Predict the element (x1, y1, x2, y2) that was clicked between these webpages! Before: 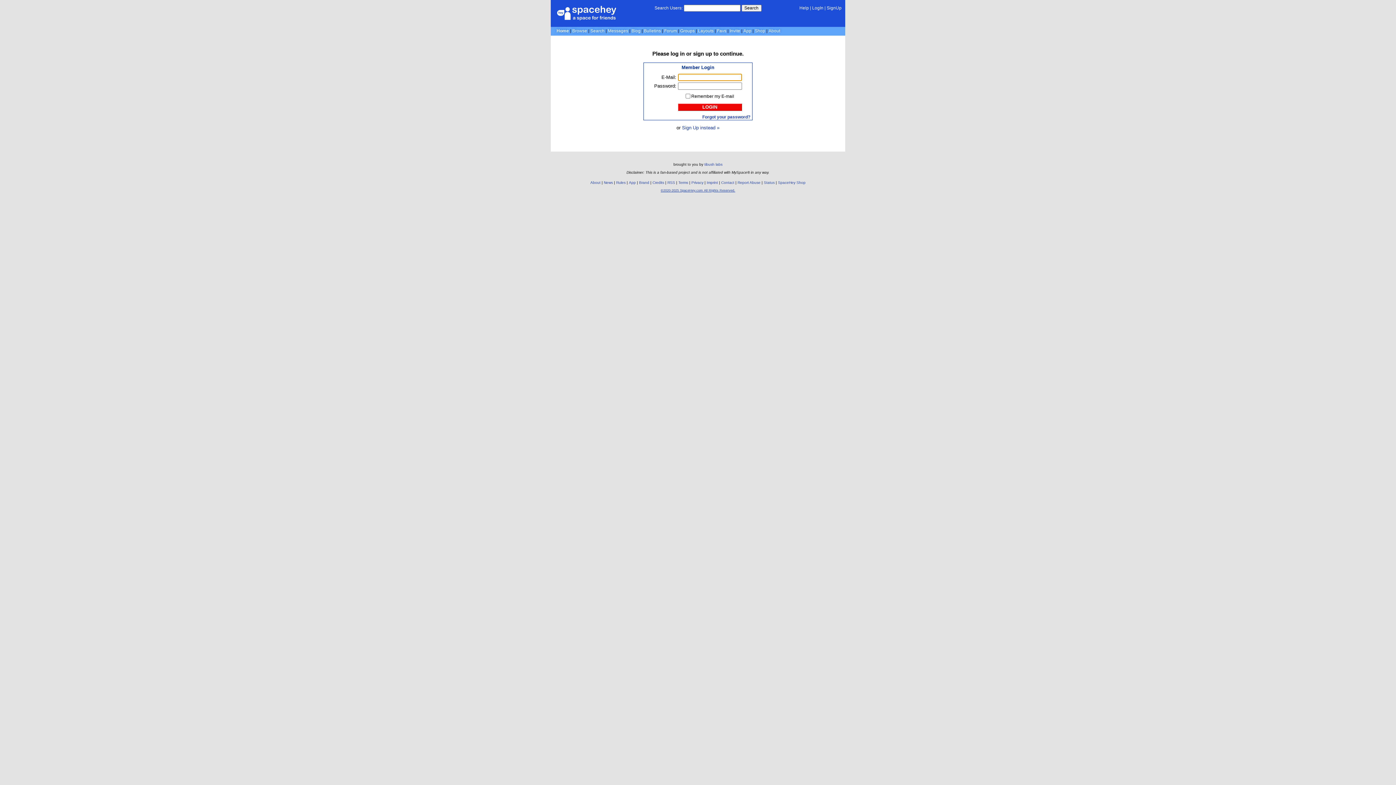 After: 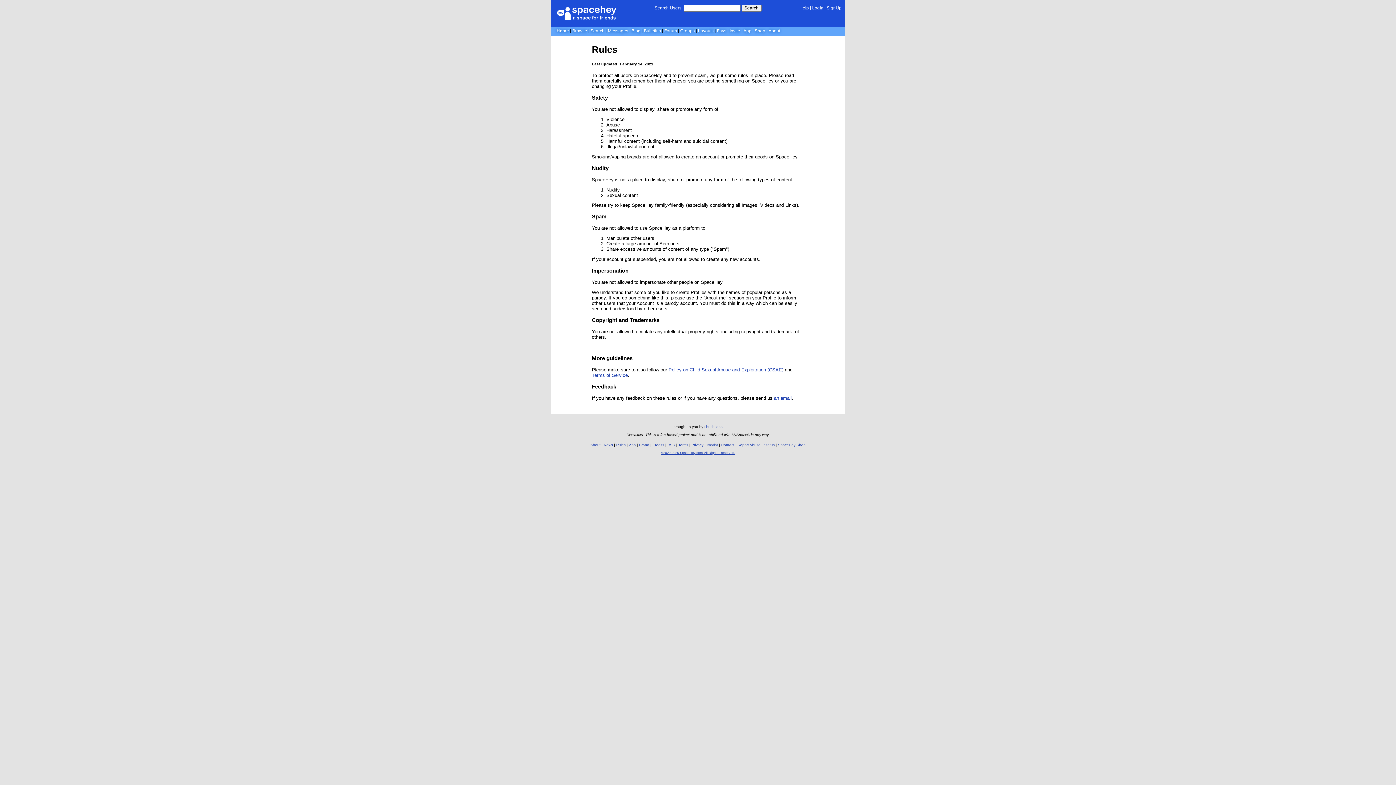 Action: bbox: (616, 180, 625, 184) label: Rules